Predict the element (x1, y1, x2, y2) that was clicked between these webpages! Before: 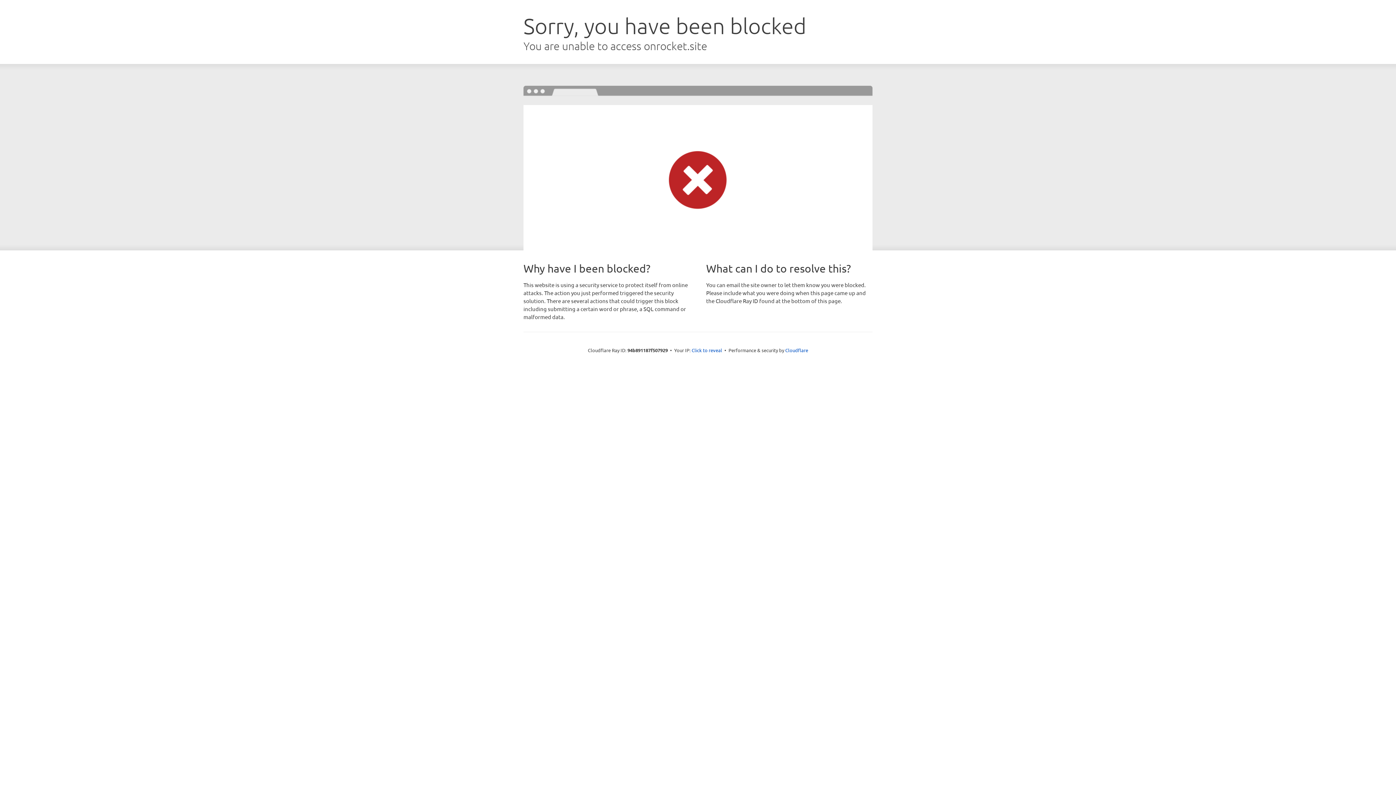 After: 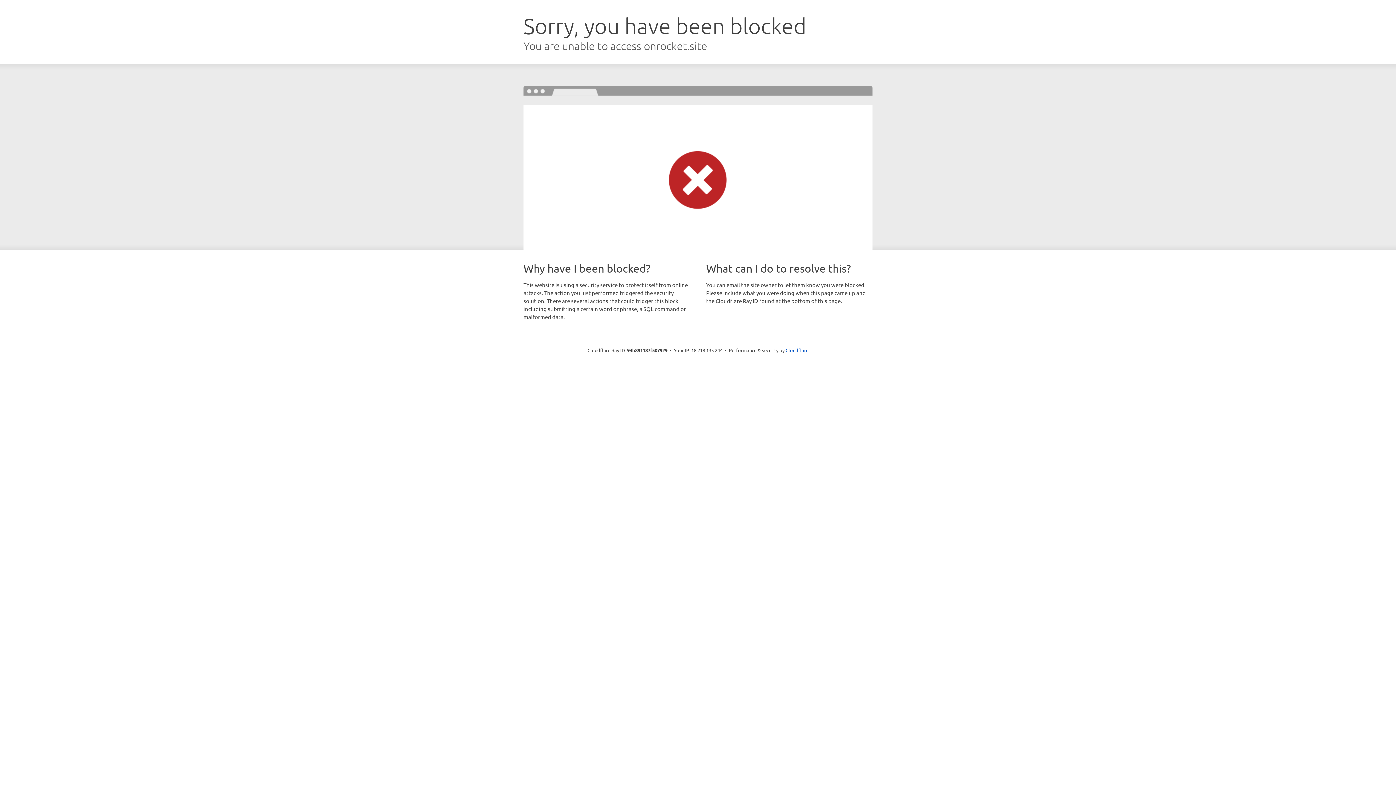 Action: bbox: (691, 346, 722, 353) label: Click to reveal